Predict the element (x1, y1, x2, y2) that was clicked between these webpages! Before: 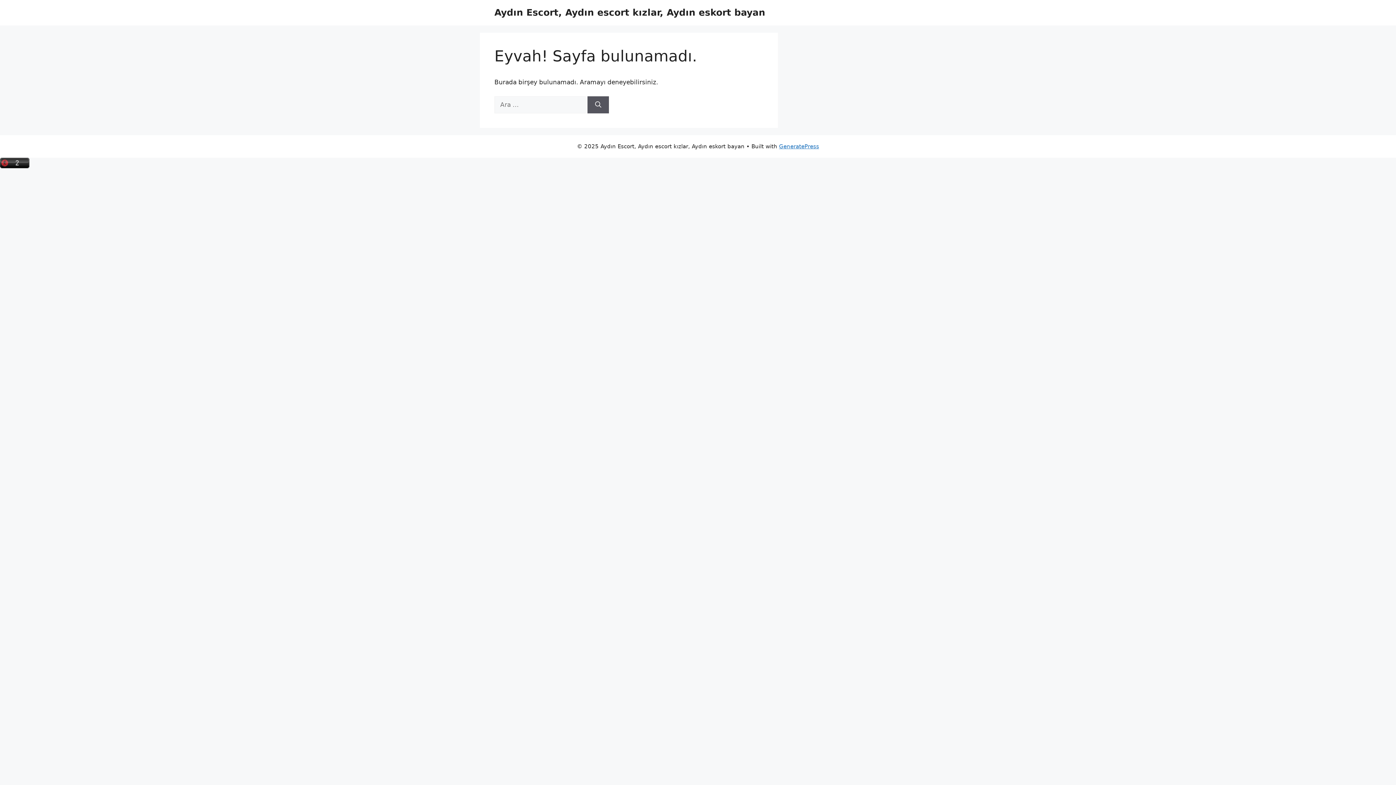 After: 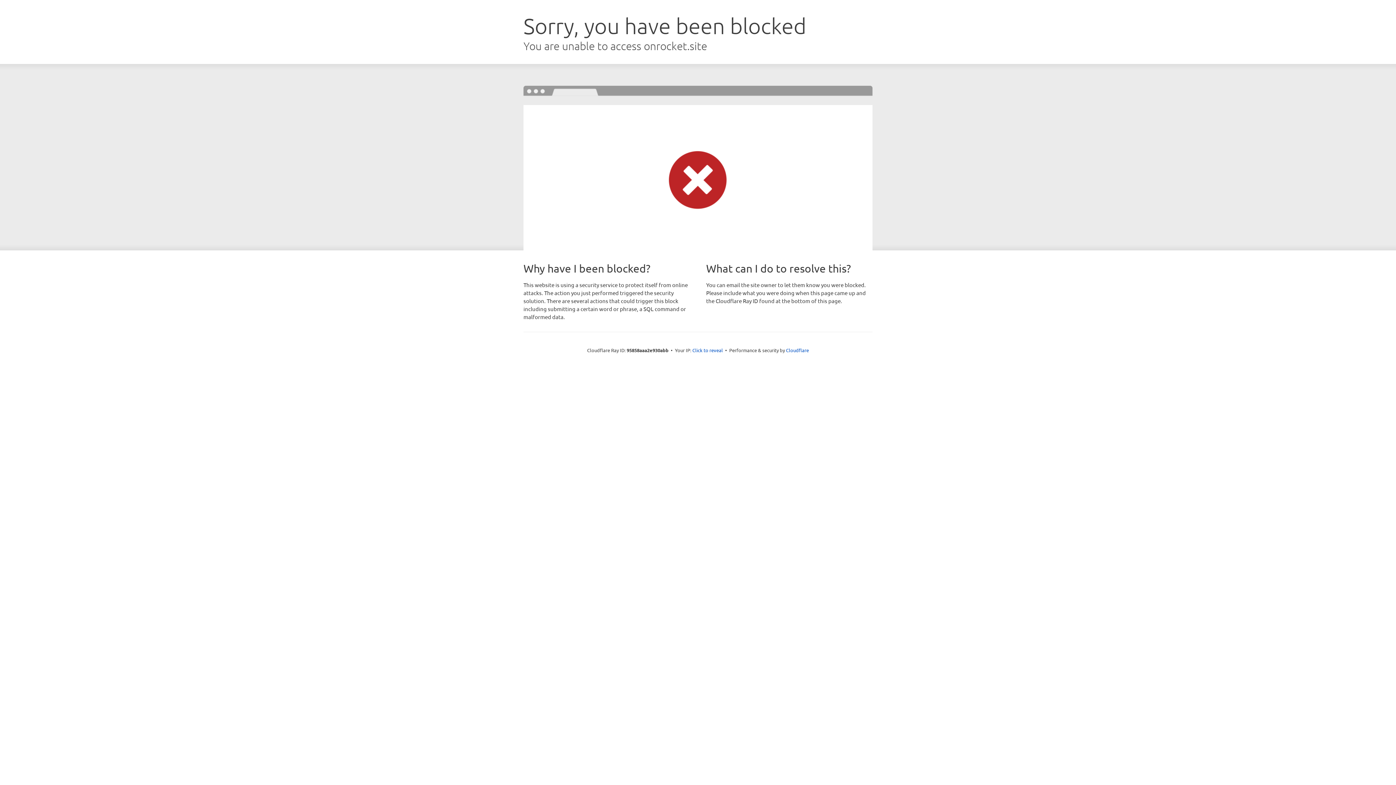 Action: bbox: (779, 143, 819, 149) label: GeneratePress